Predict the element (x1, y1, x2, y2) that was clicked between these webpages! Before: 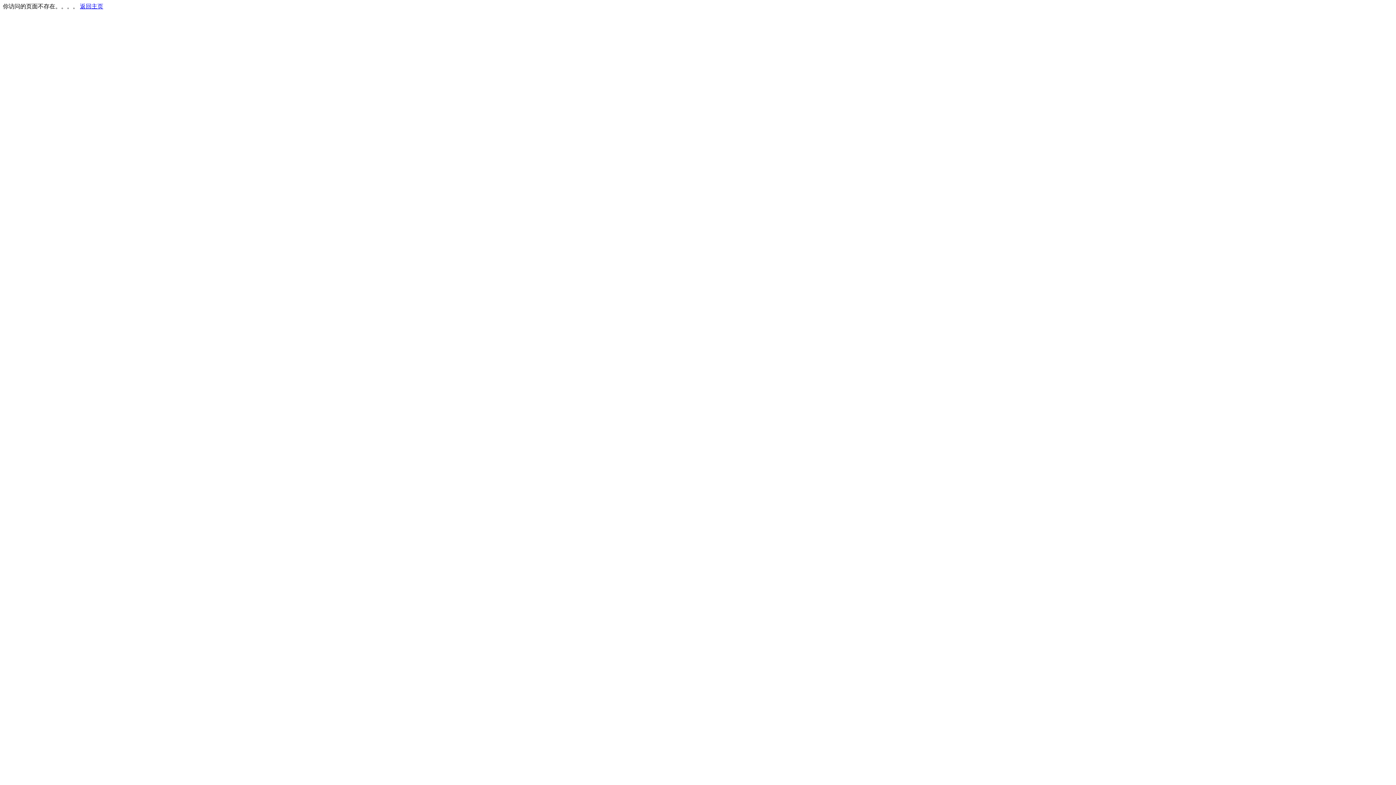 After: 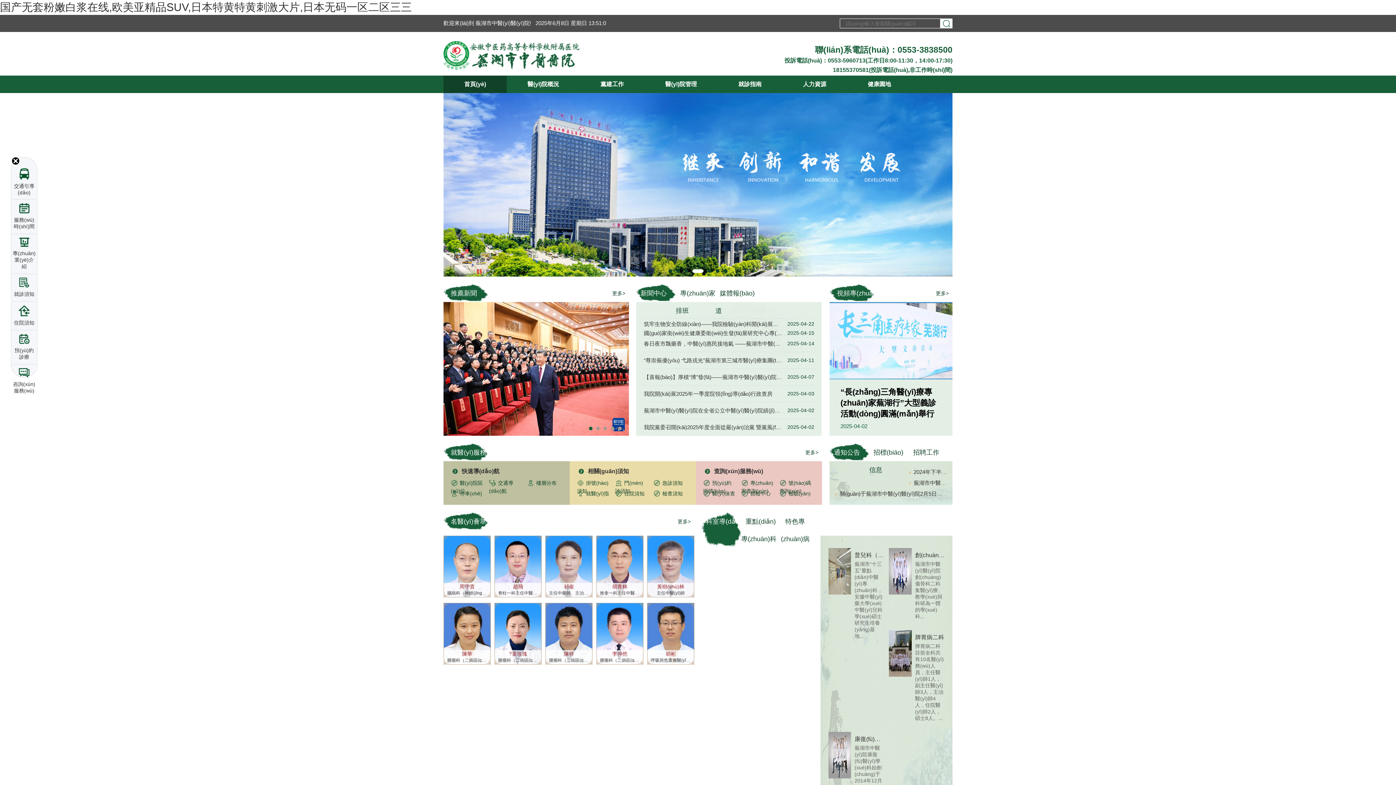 Action: bbox: (80, 3, 103, 9) label: 返回主页